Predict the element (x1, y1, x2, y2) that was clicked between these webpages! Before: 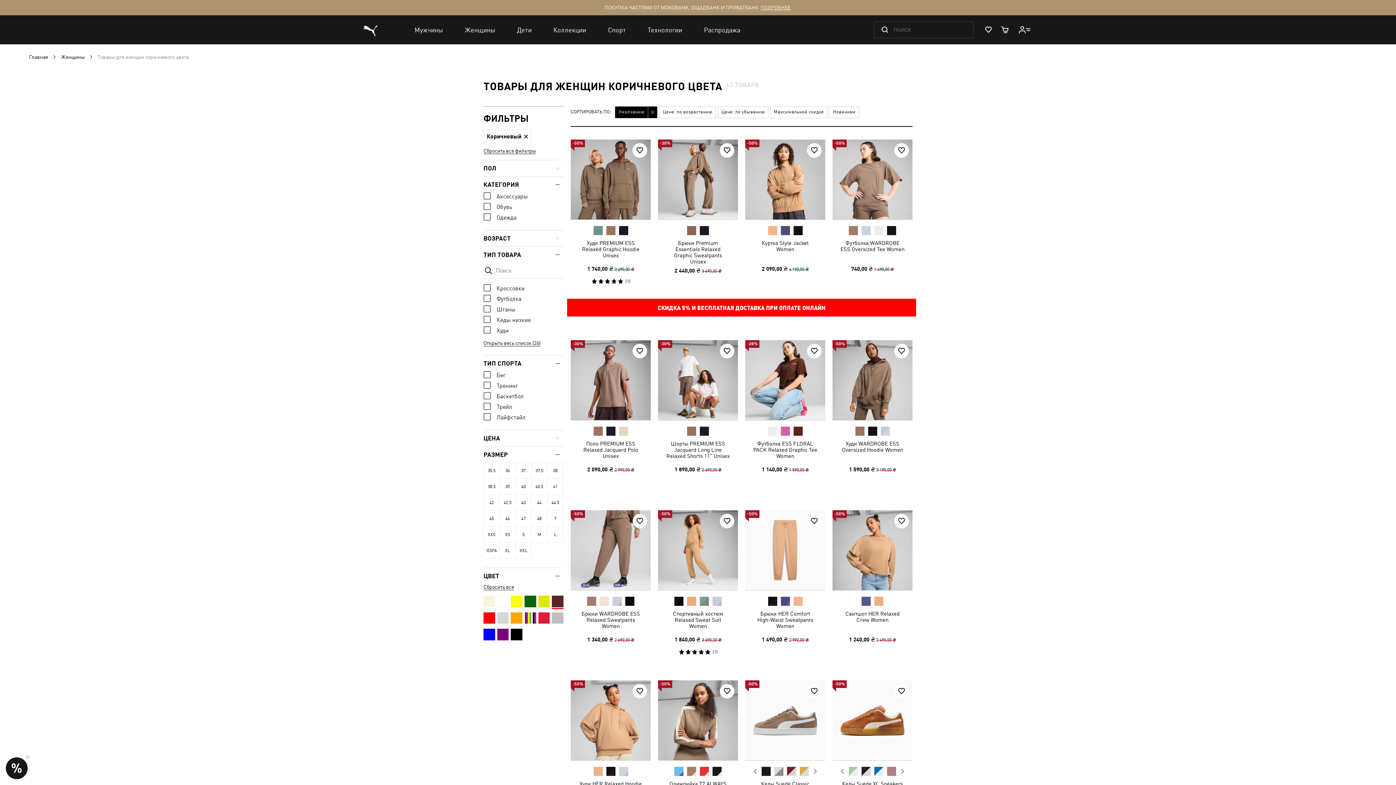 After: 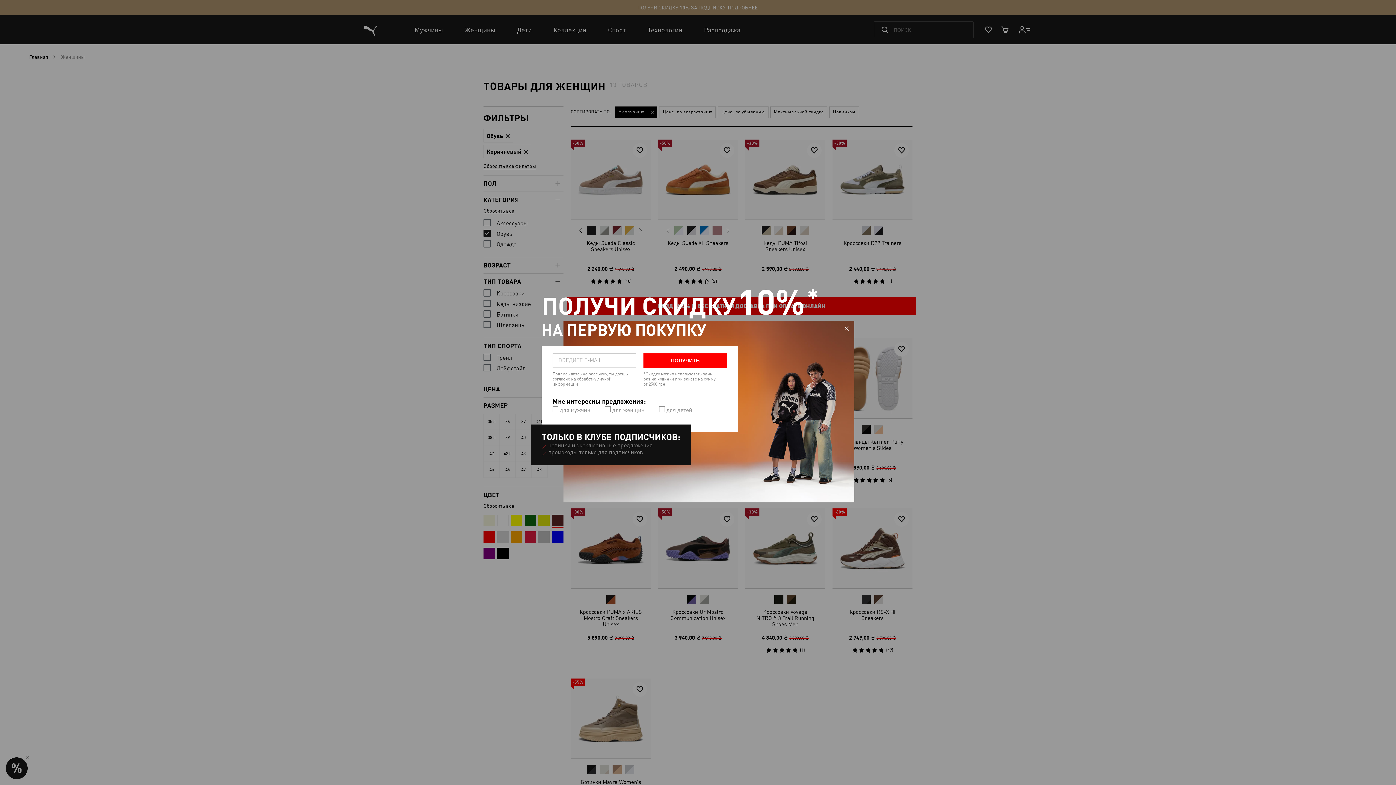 Action: label: Обувь bbox: (483, 203, 512, 210)